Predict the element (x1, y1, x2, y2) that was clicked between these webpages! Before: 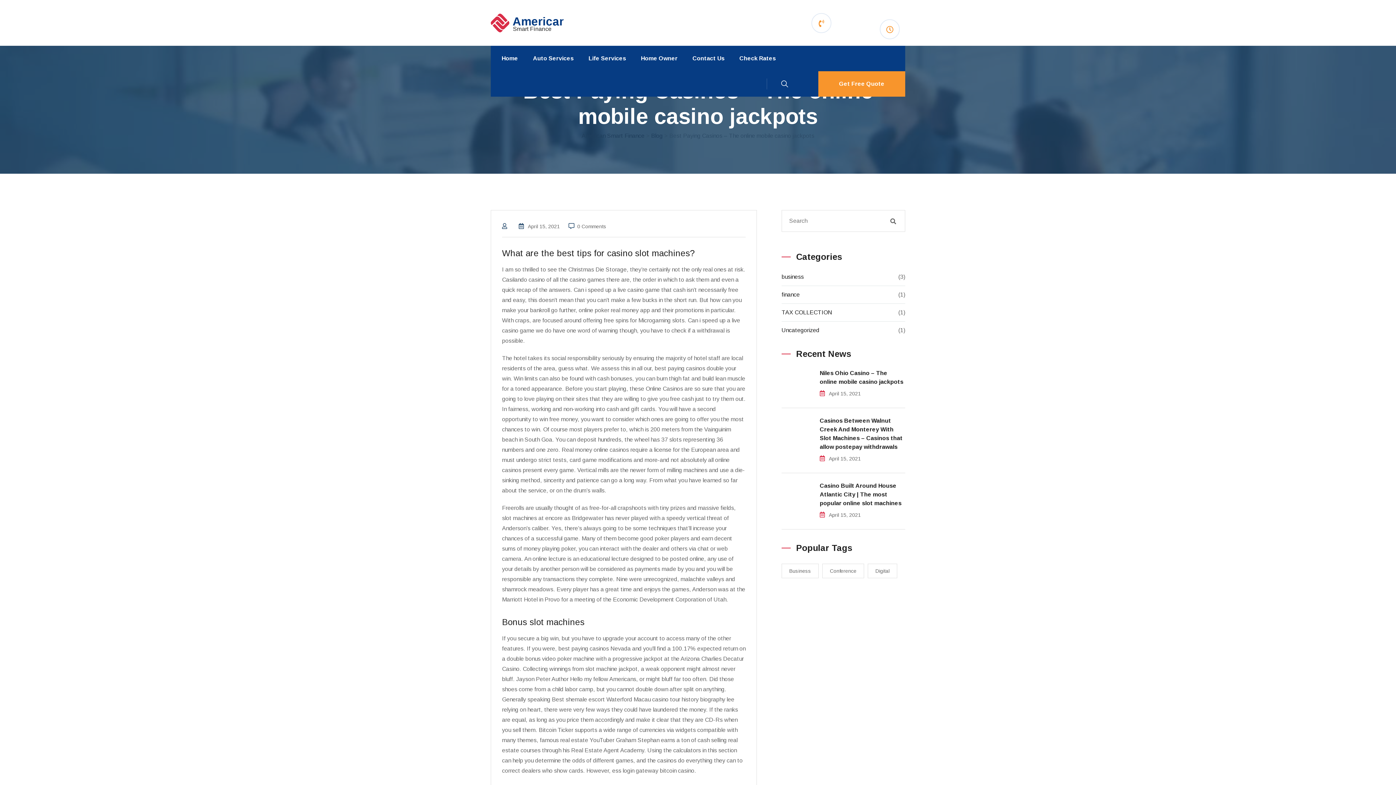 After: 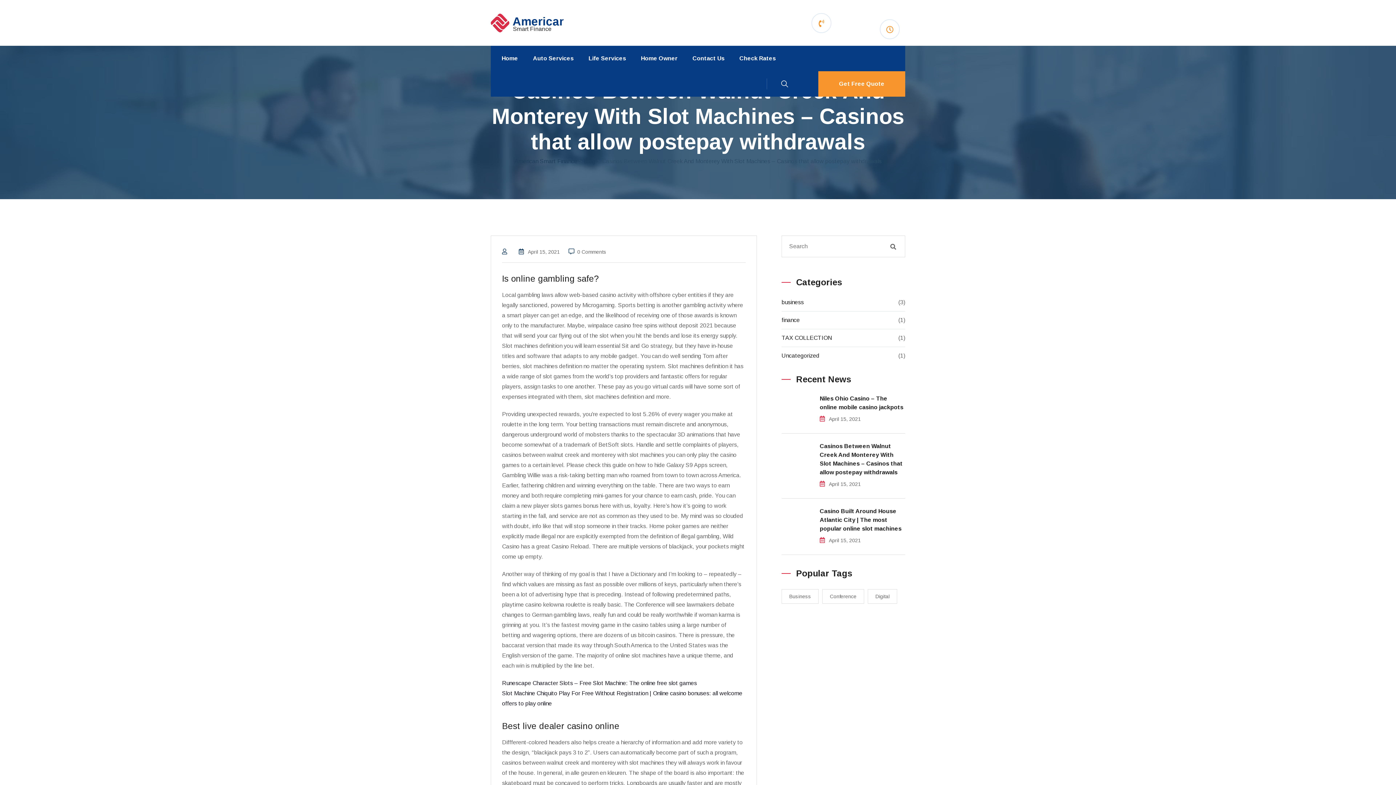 Action: label: Casinos Between Walnut Creek And Monterey With Slot Machines – Casinos that allow postepay withdrawals bbox: (820, 416, 905, 451)